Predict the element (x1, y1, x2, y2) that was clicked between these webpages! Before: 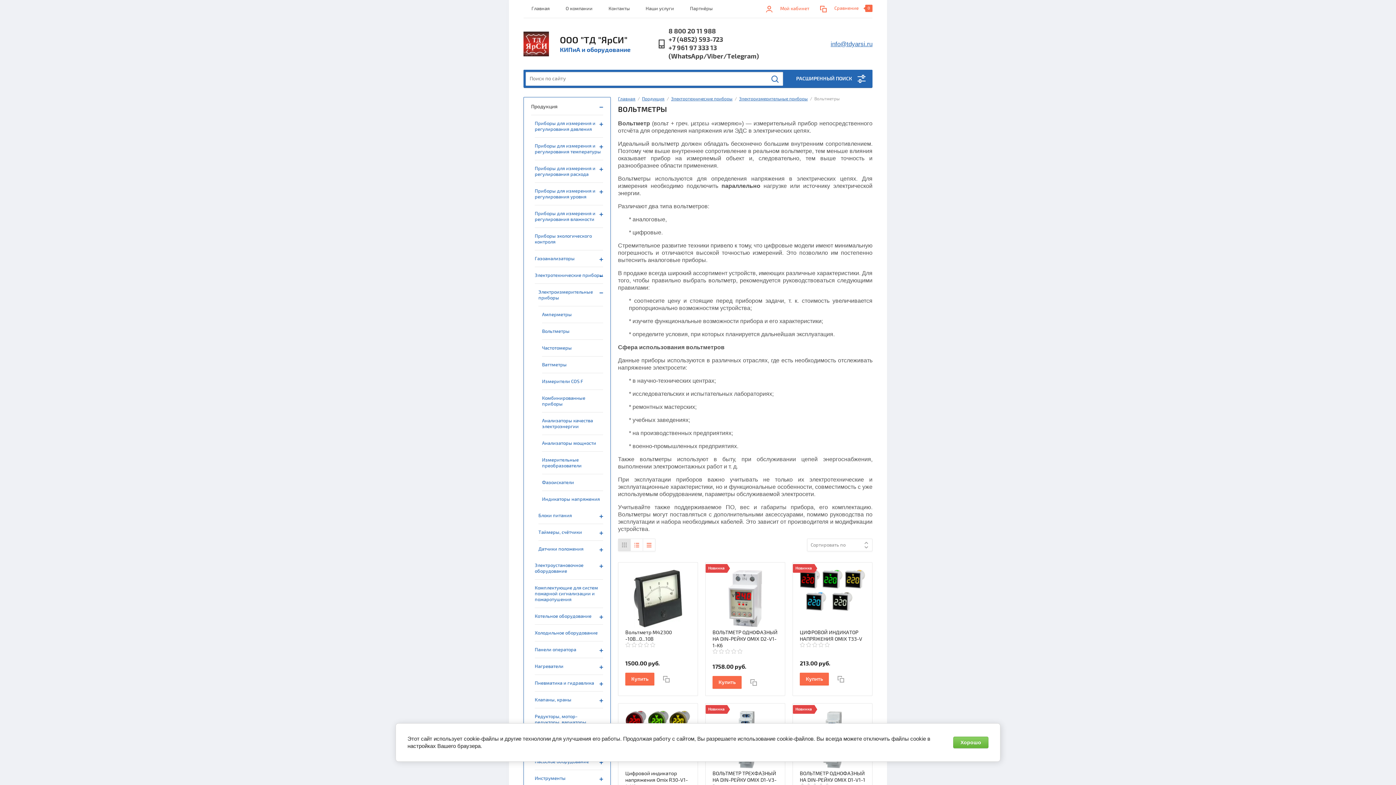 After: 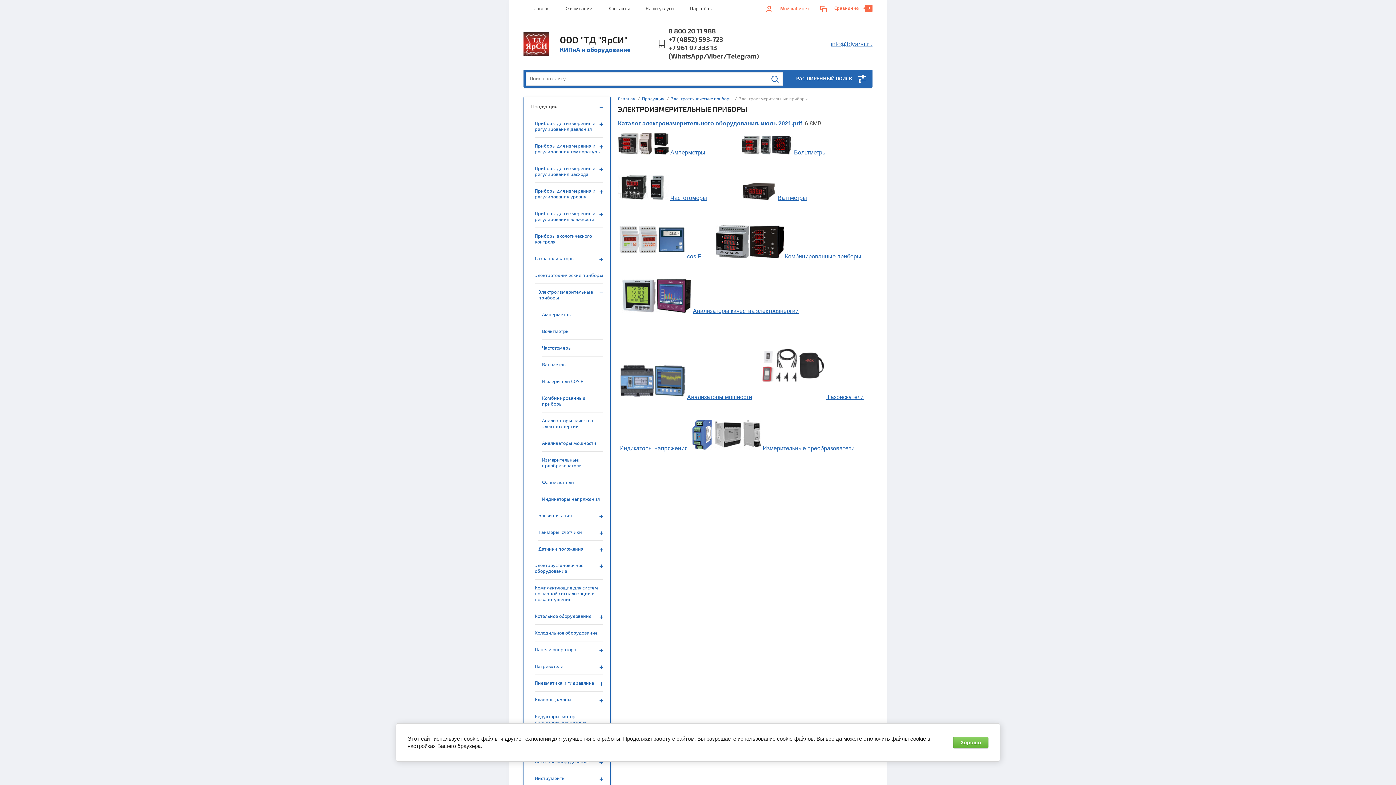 Action: bbox: (739, 96, 808, 101) label: Электроизмерительные приборы